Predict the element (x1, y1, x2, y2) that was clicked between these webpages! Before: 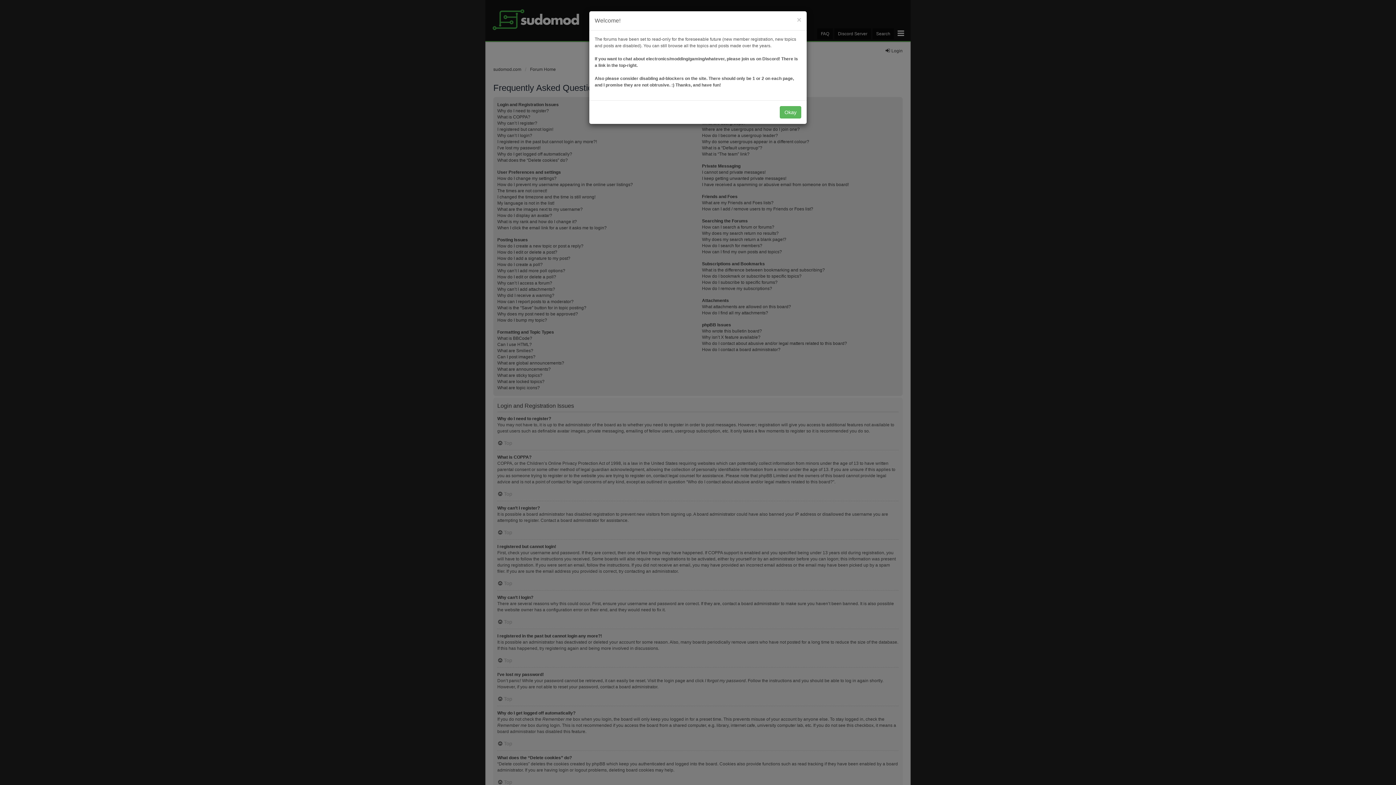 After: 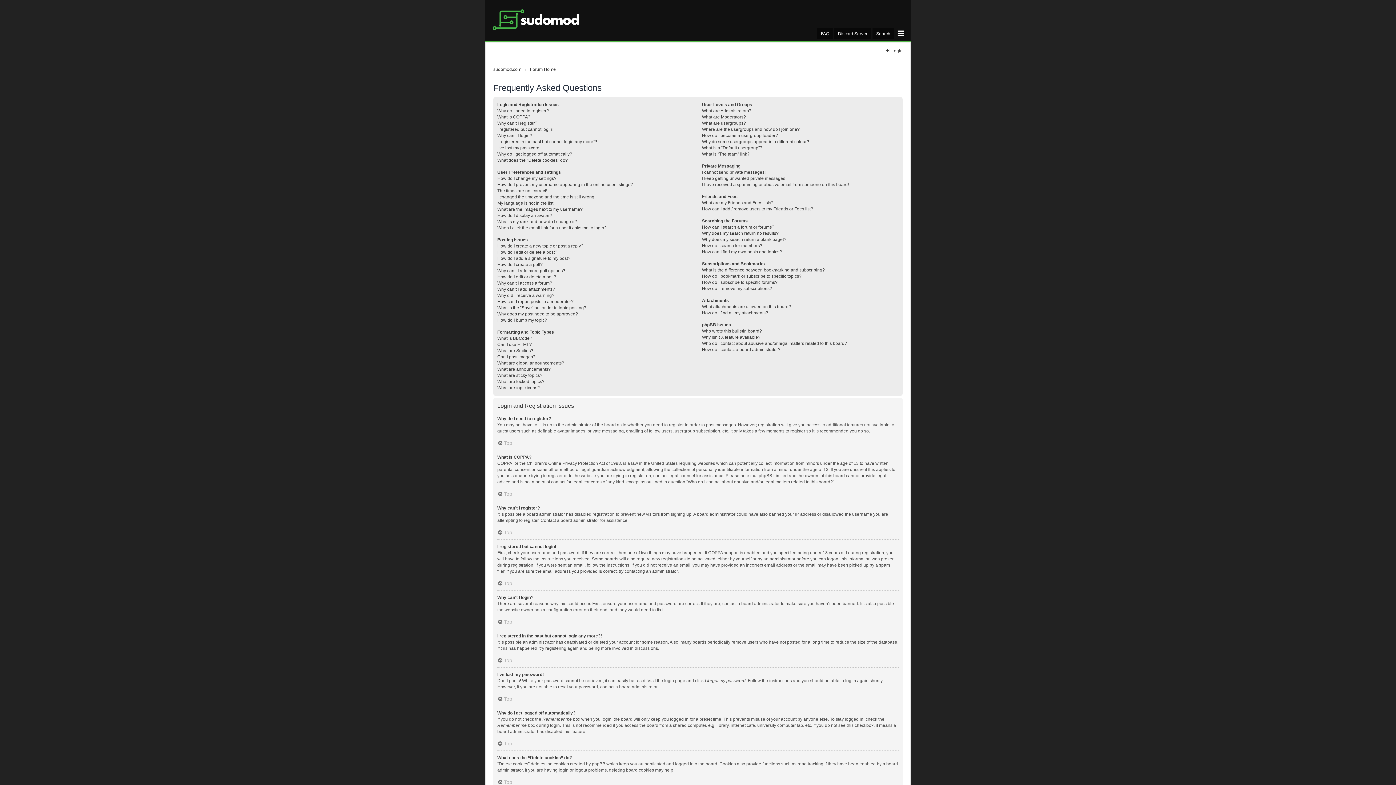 Action: bbox: (780, 106, 801, 118) label: Okay